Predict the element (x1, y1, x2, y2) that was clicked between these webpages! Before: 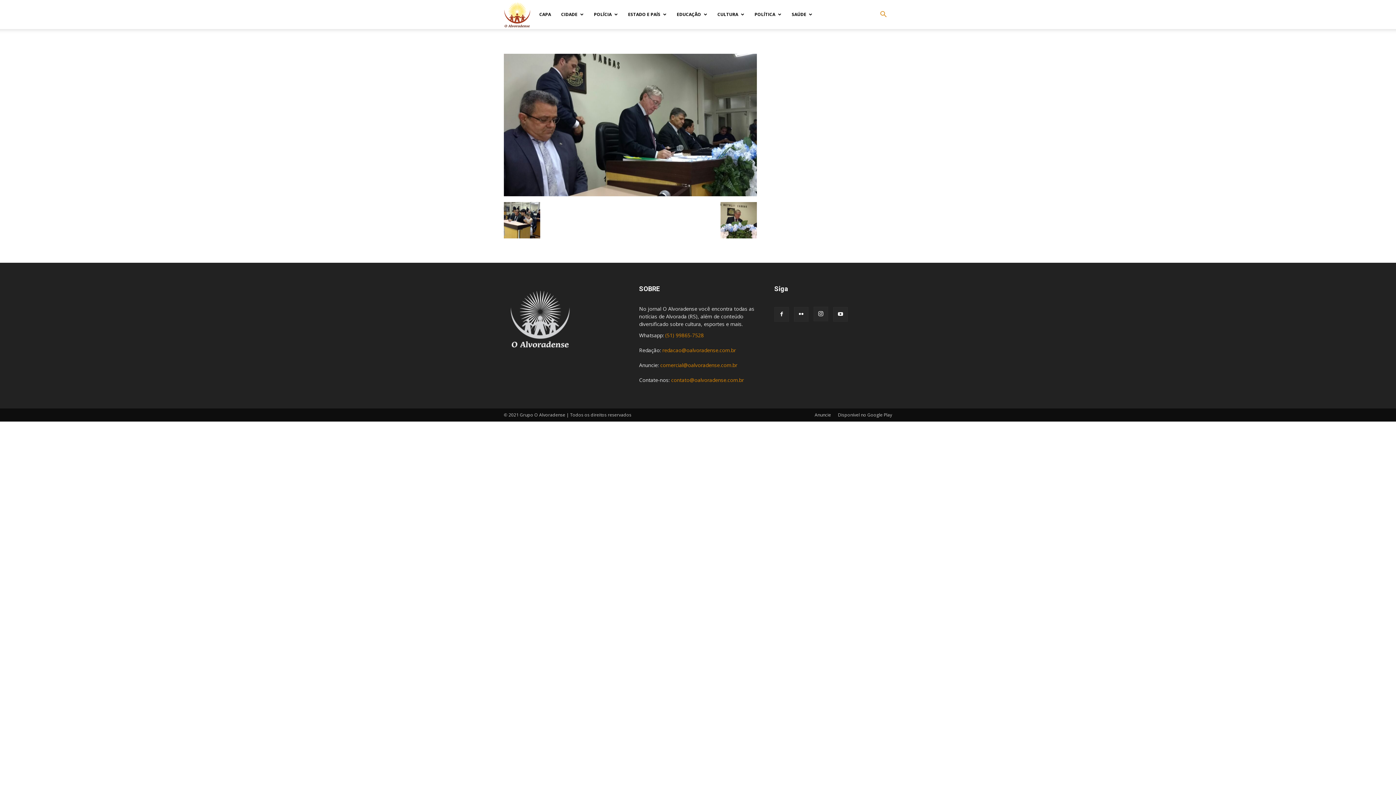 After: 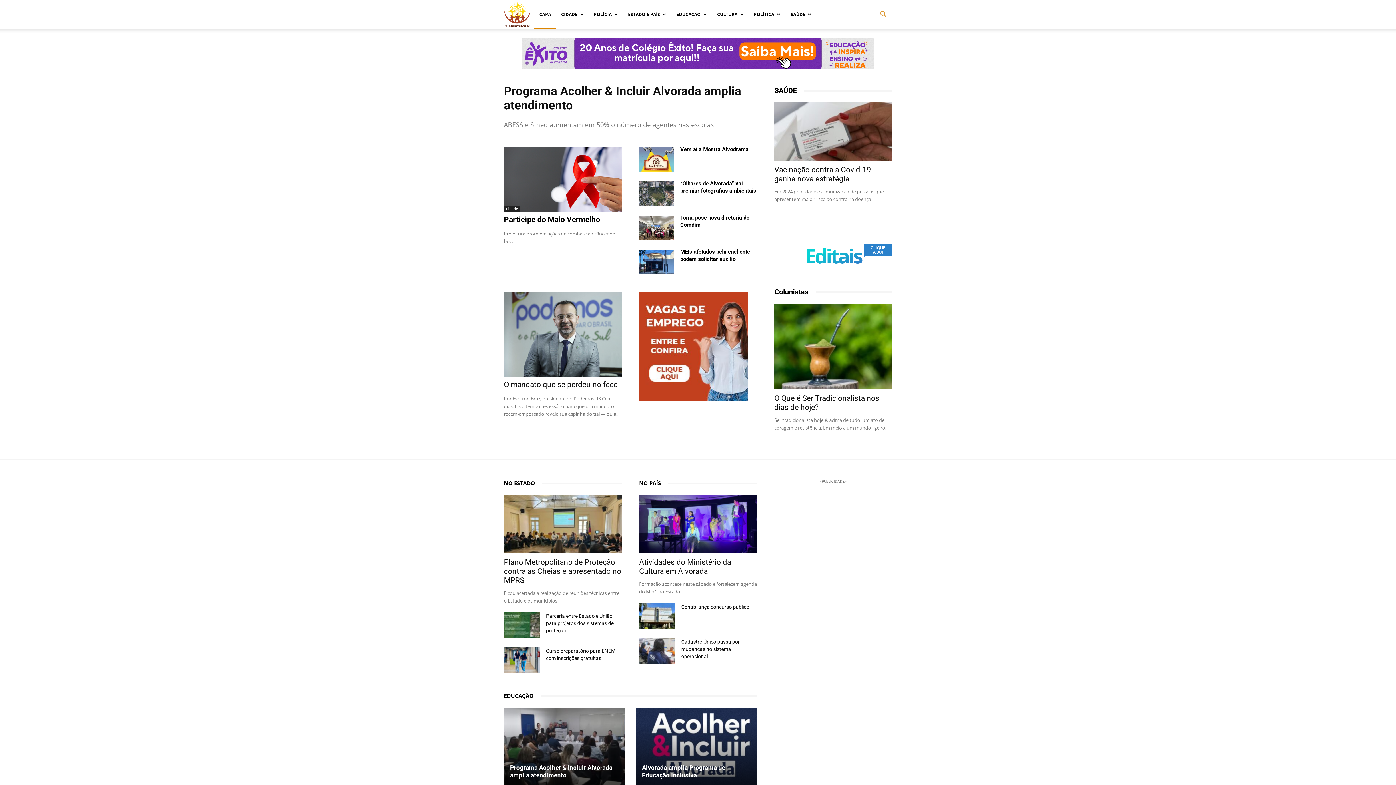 Action: label: O Alvoradense bbox: (504, 10, 530, 17)